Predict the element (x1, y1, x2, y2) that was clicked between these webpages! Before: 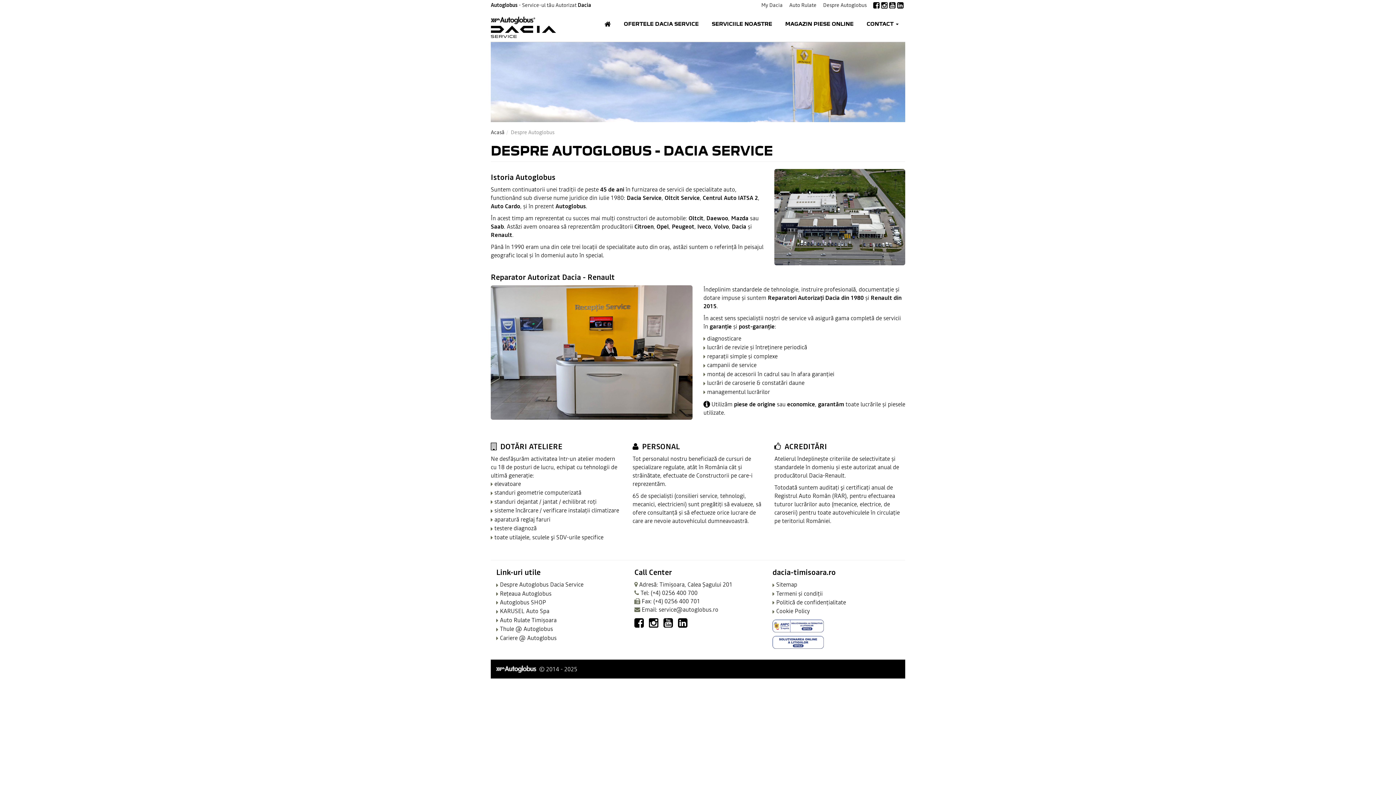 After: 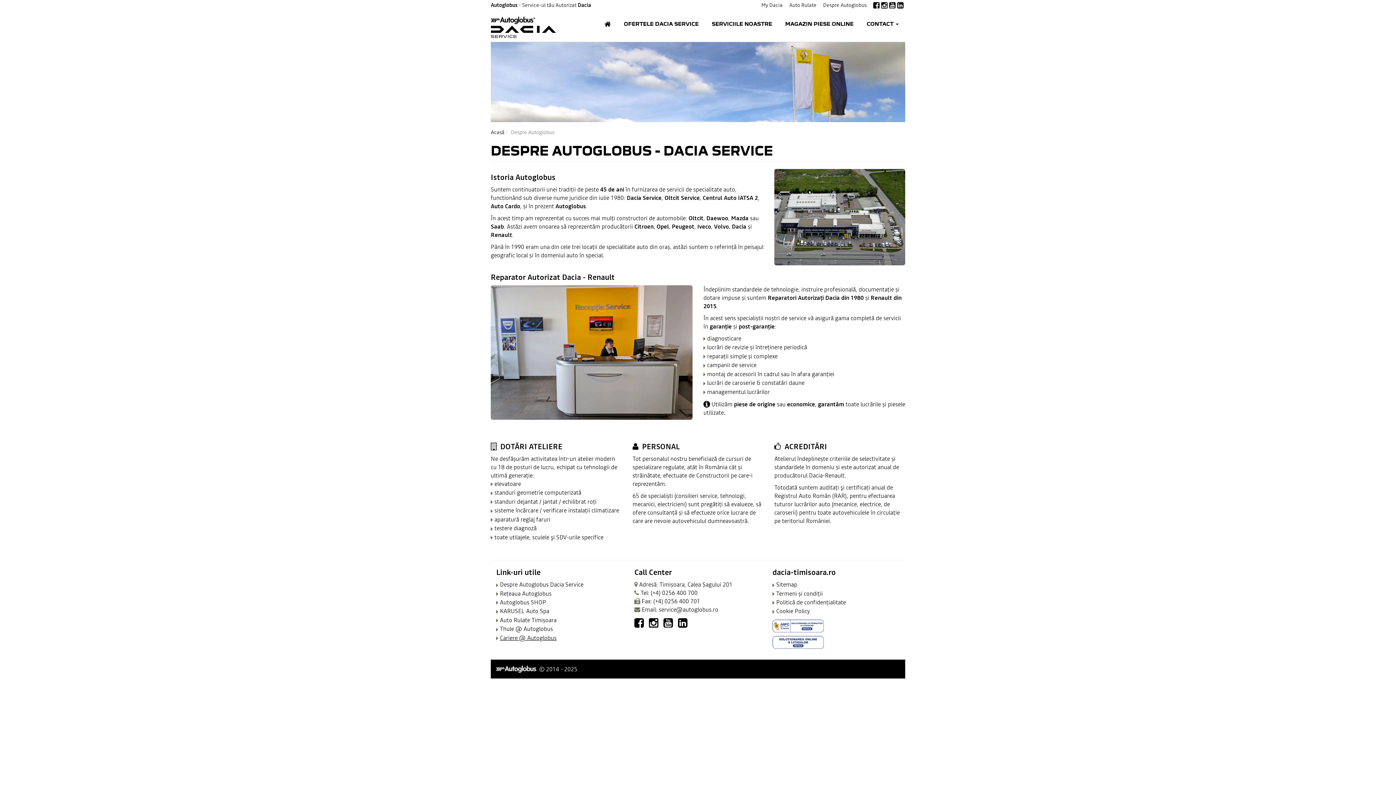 Action: label: Cariere @ Autoglobus bbox: (500, 634, 556, 642)